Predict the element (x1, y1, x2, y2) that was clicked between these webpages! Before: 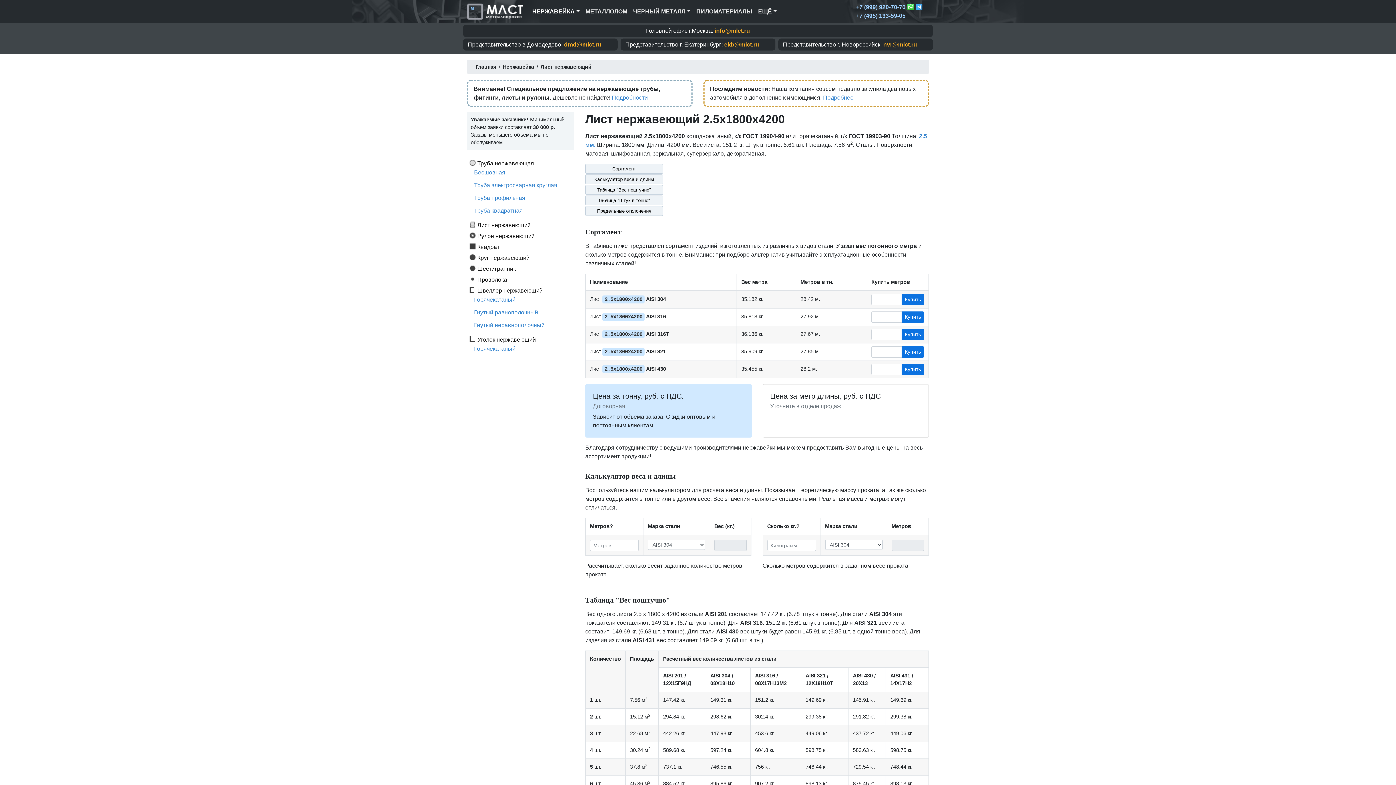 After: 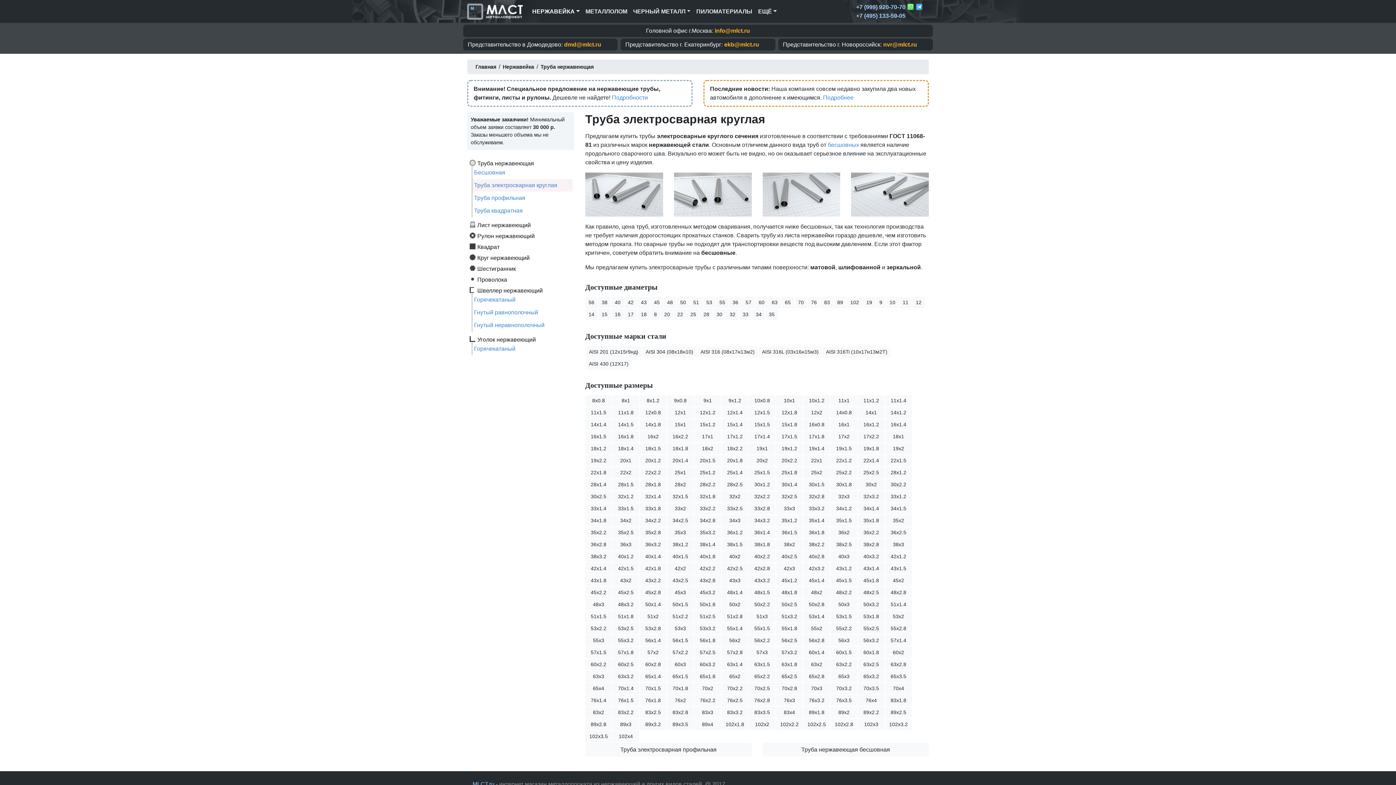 Action: bbox: (474, 182, 557, 188) label: Труба электросварная круглая